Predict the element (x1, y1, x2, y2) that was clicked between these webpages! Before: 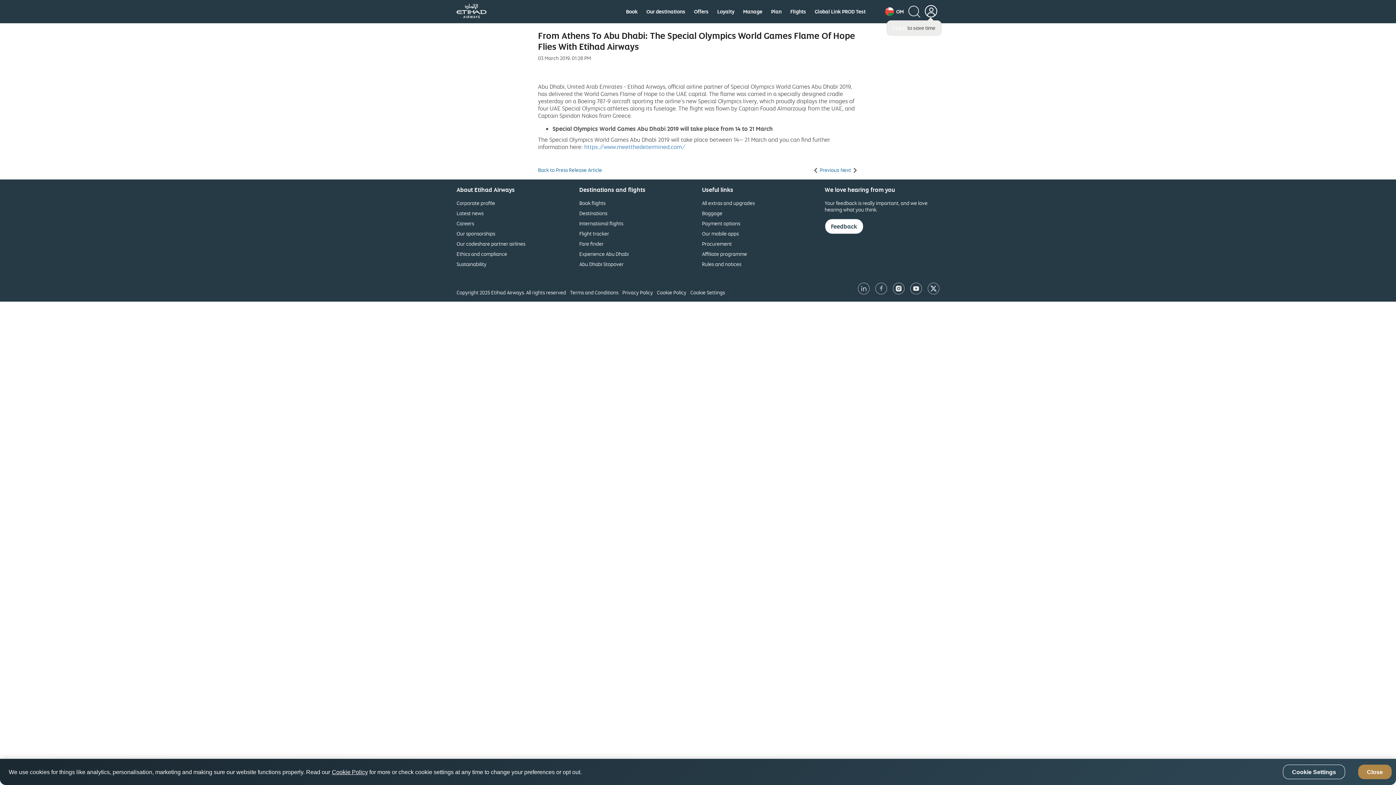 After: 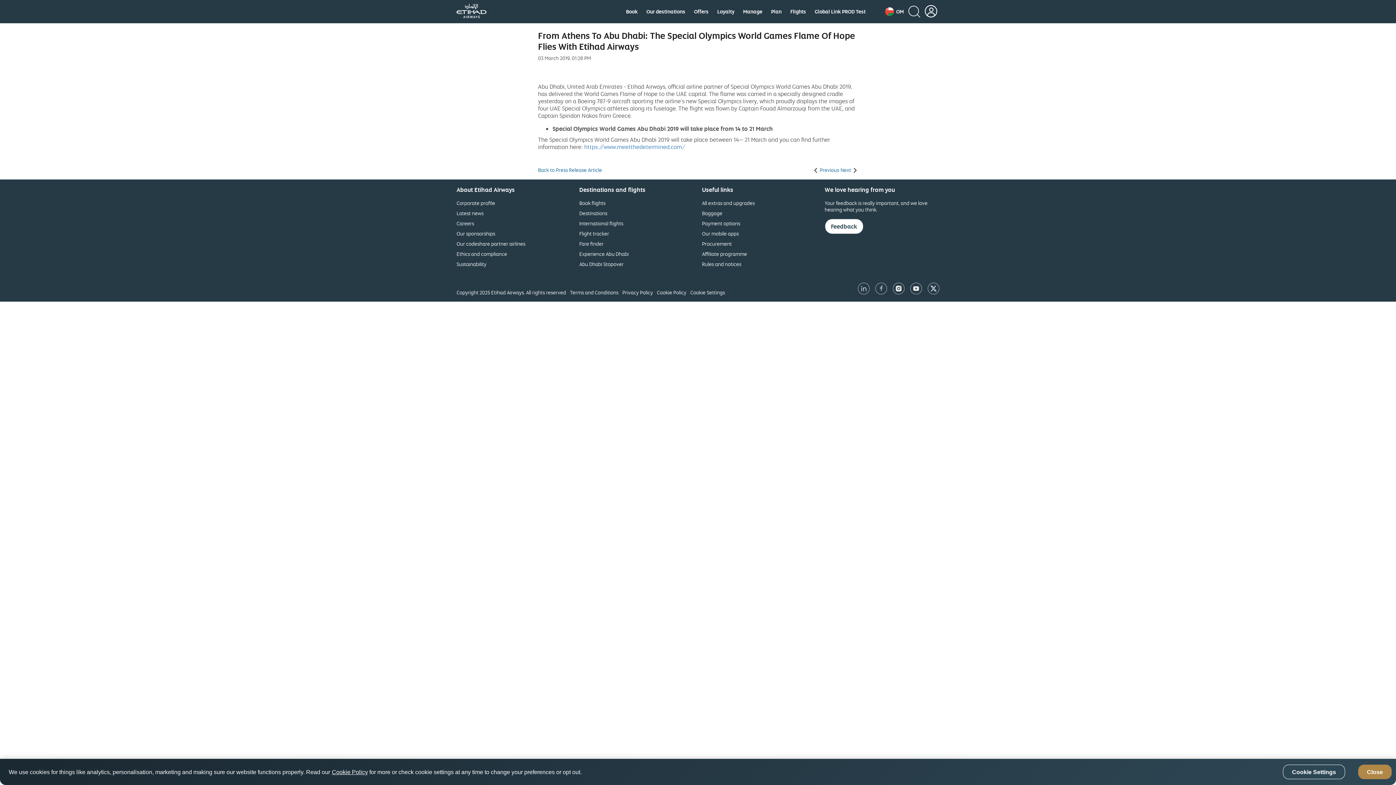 Action: label: Global Link PROD Test
opens in new window
  8 of 9 bbox: (814, 8, 865, 14)